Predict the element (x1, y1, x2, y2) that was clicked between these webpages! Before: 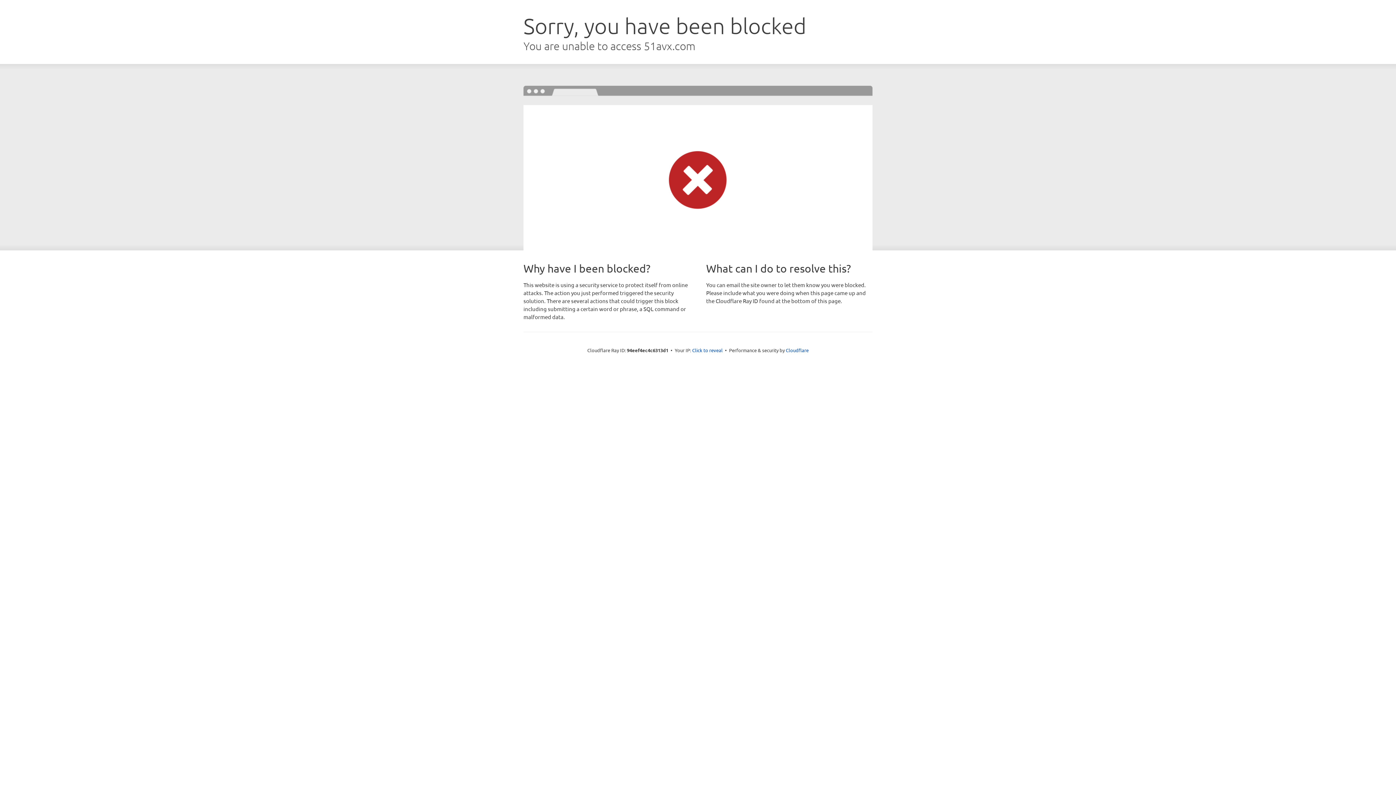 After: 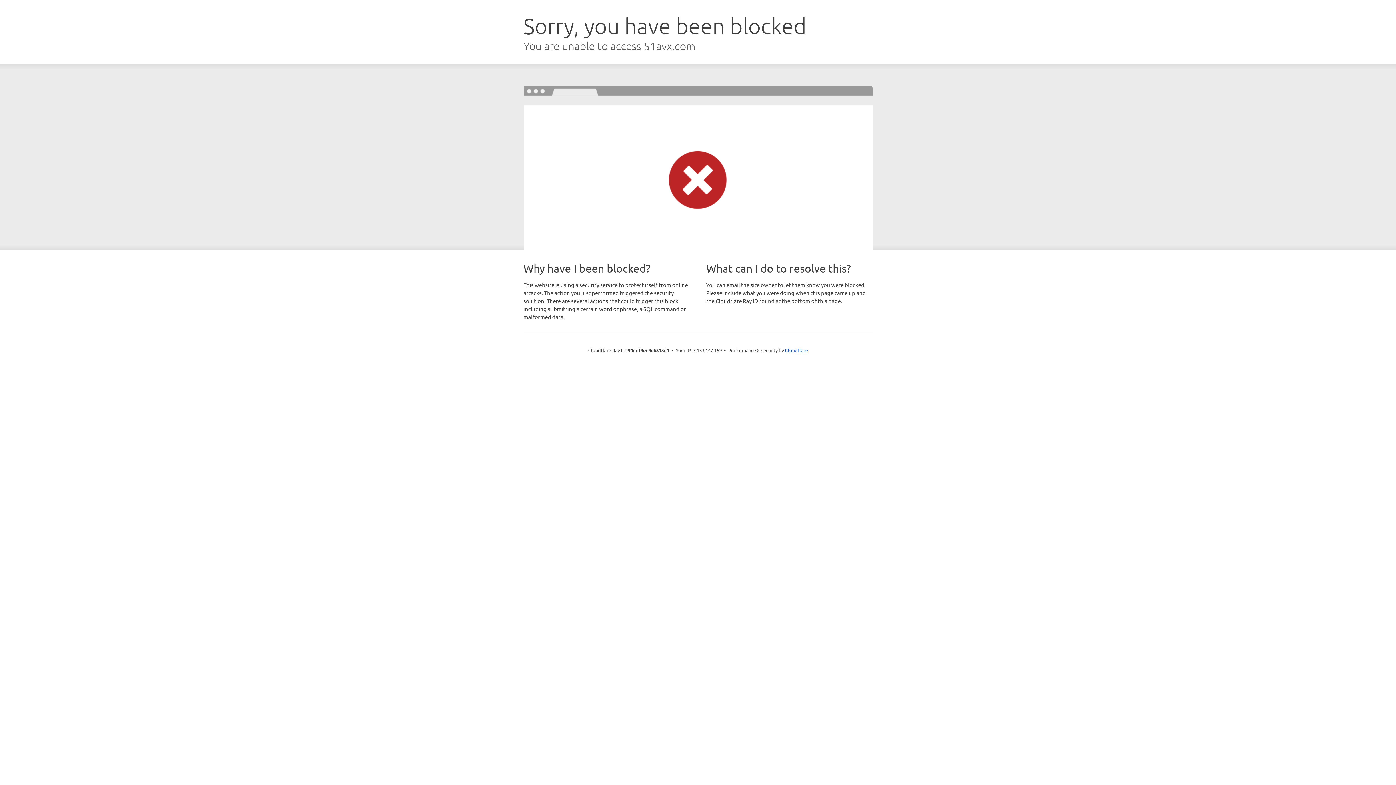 Action: bbox: (692, 346, 722, 353) label: Click to reveal